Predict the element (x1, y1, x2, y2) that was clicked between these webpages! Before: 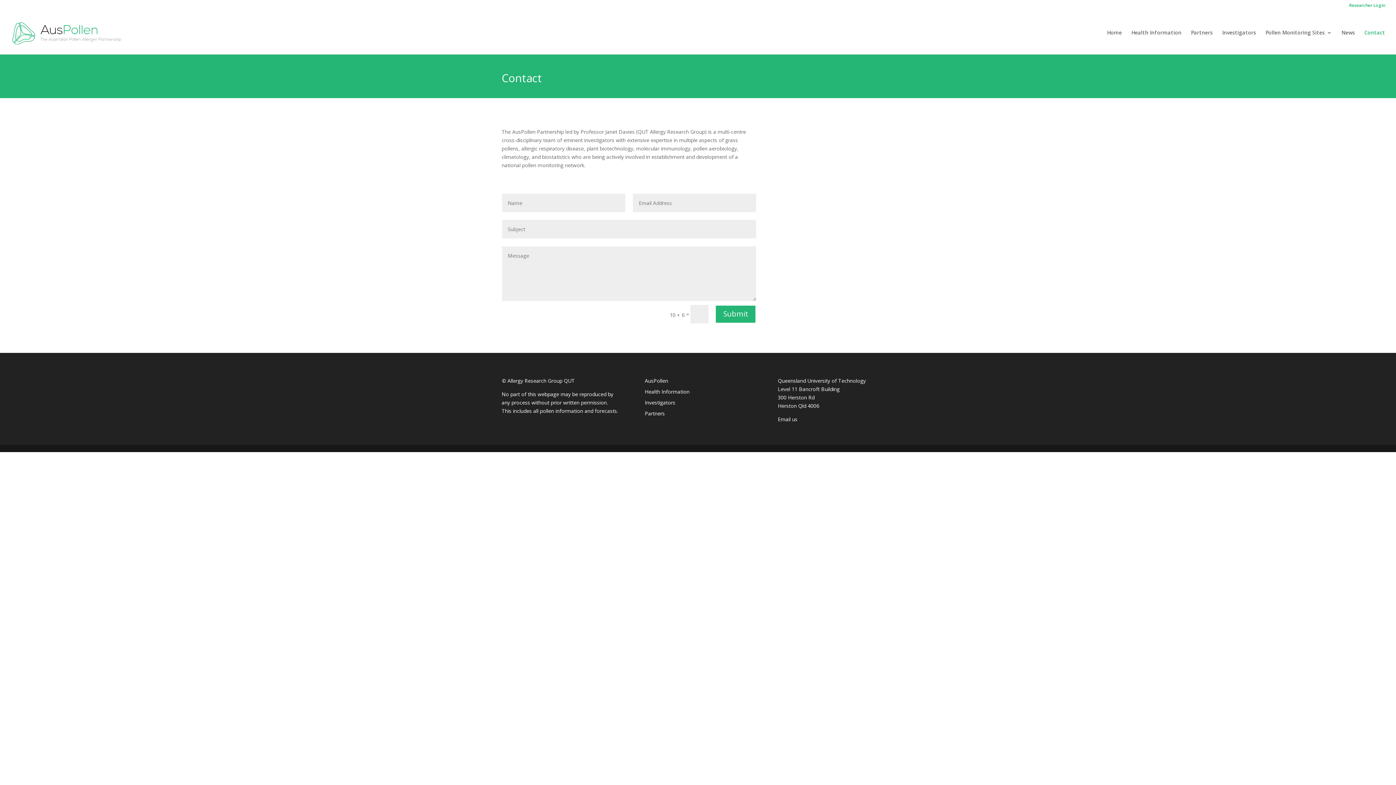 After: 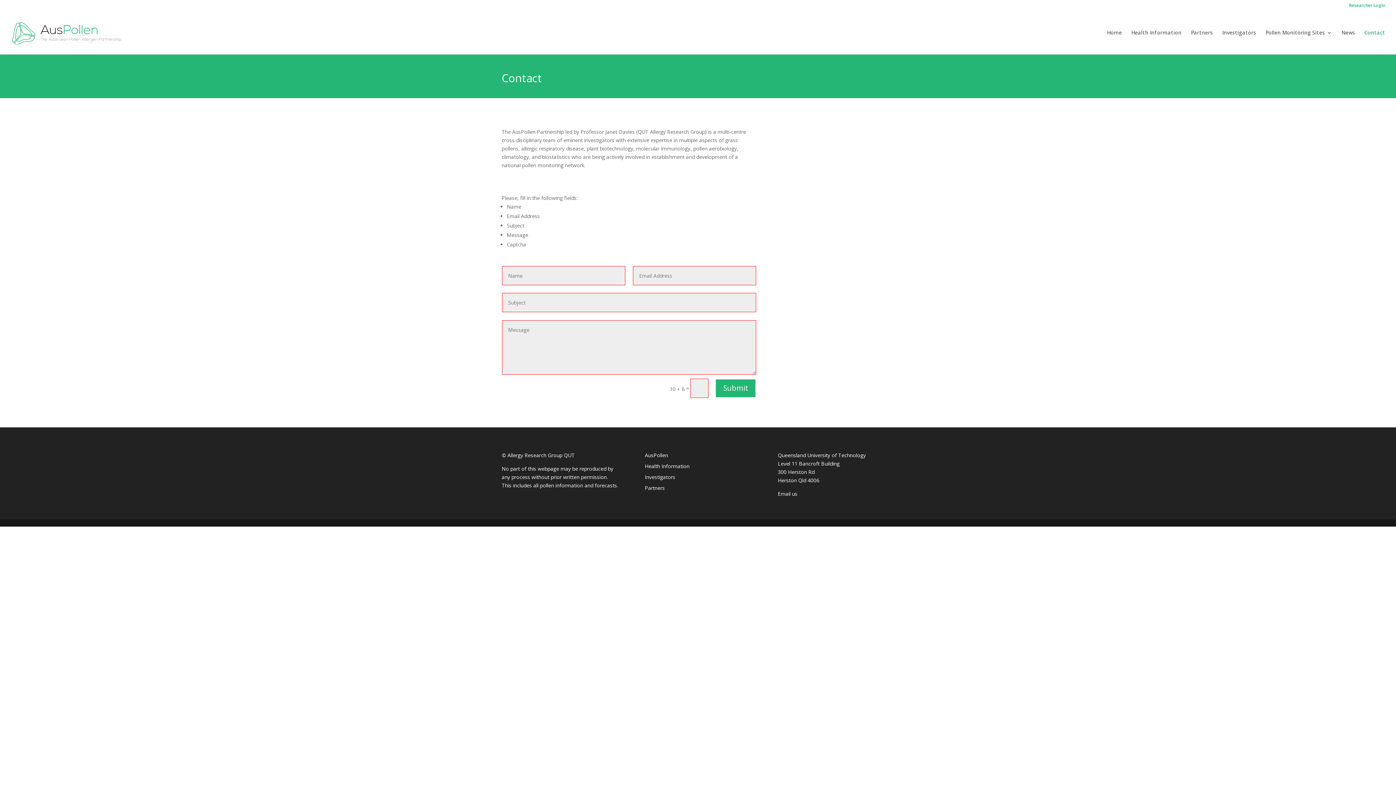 Action: label: Submit bbox: (715, 305, 756, 323)